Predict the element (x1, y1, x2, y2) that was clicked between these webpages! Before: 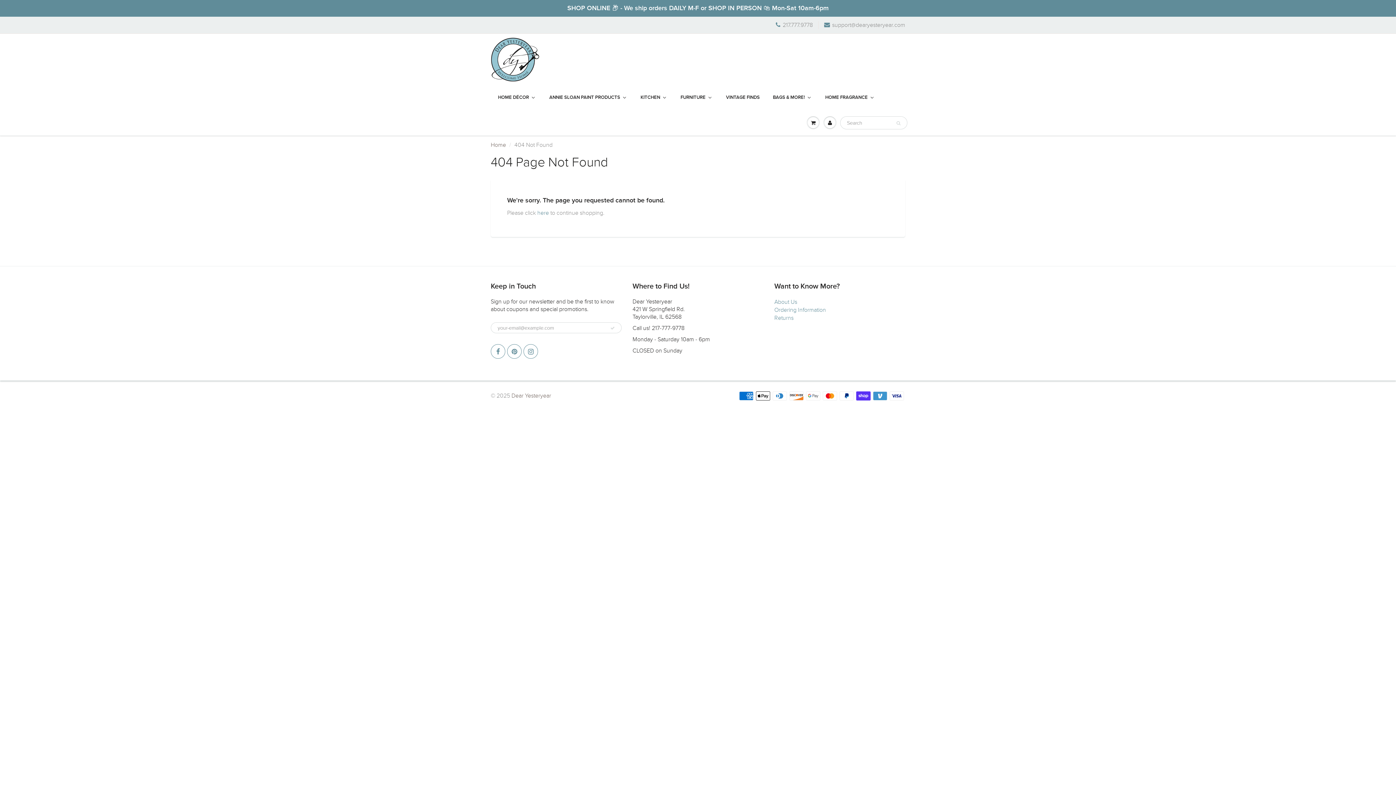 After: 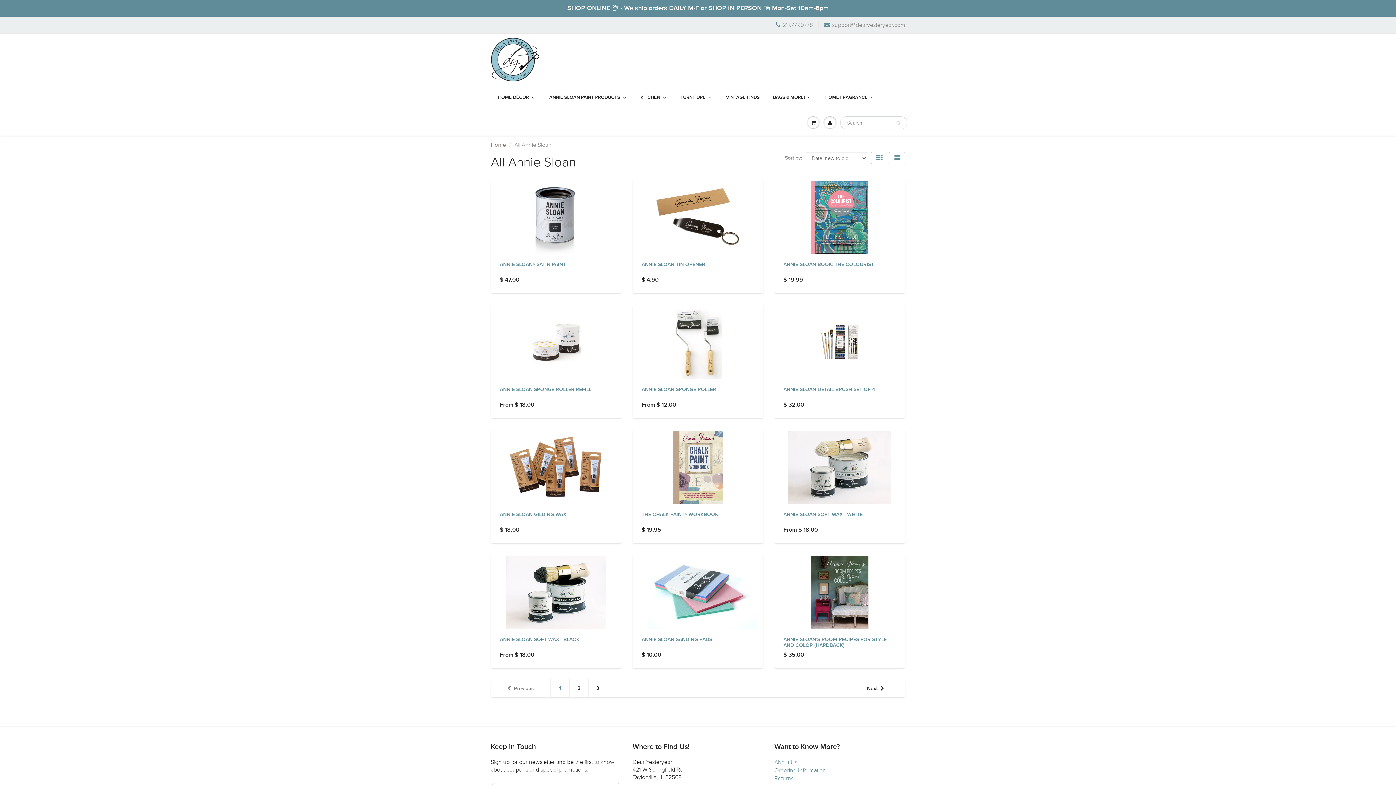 Action: label: Annie Sloan Paint Products bbox: (542, 85, 633, 110)